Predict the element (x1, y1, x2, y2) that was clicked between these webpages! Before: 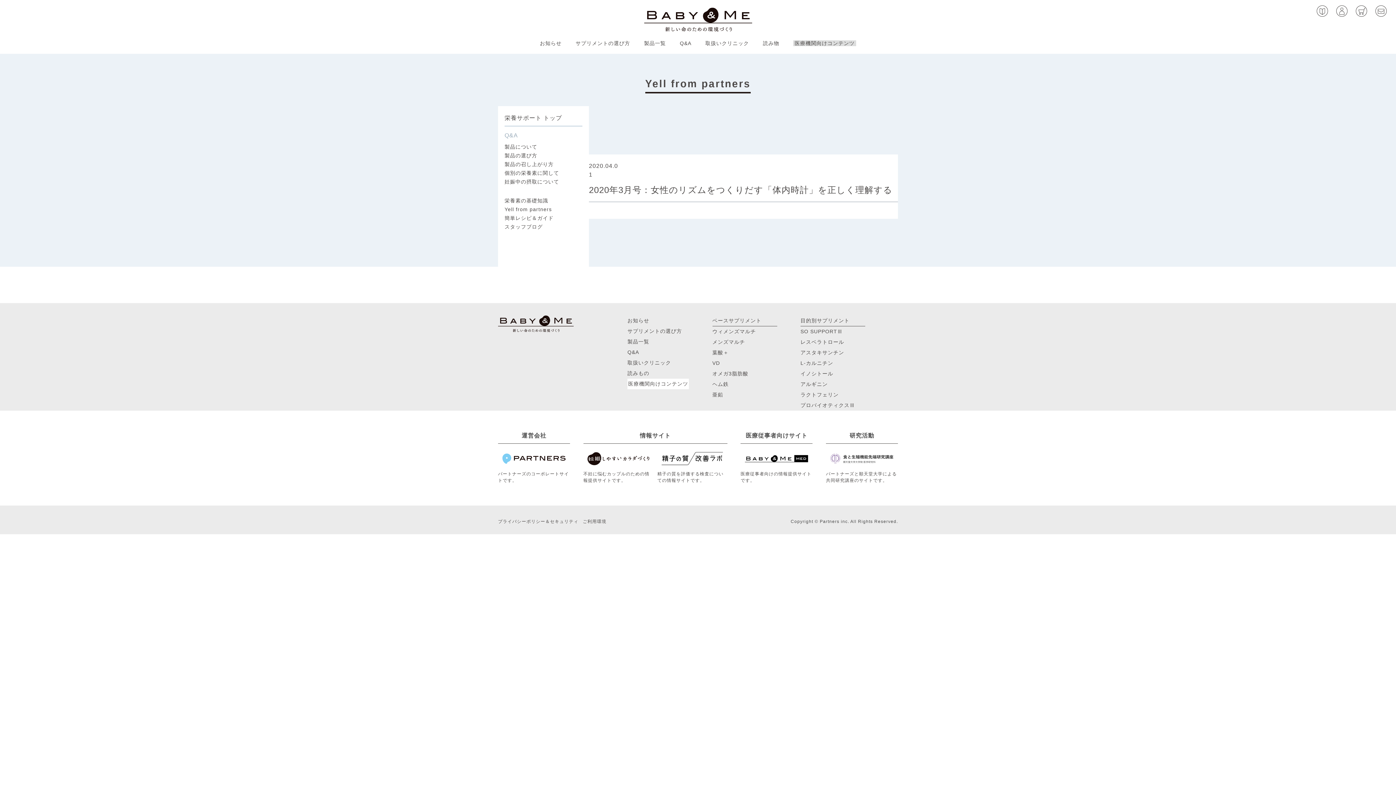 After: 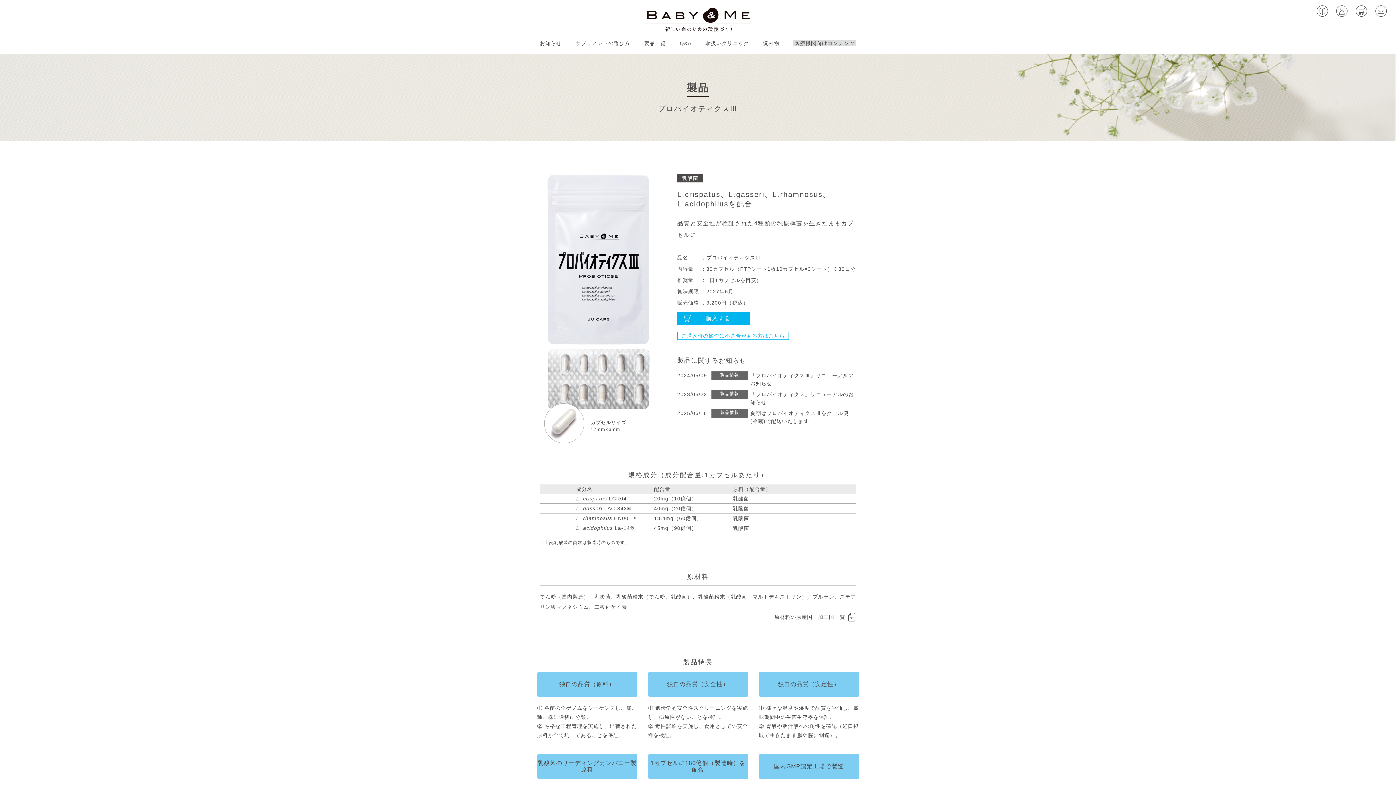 Action: label: プロバイオティクスⅢ bbox: (800, 402, 855, 408)